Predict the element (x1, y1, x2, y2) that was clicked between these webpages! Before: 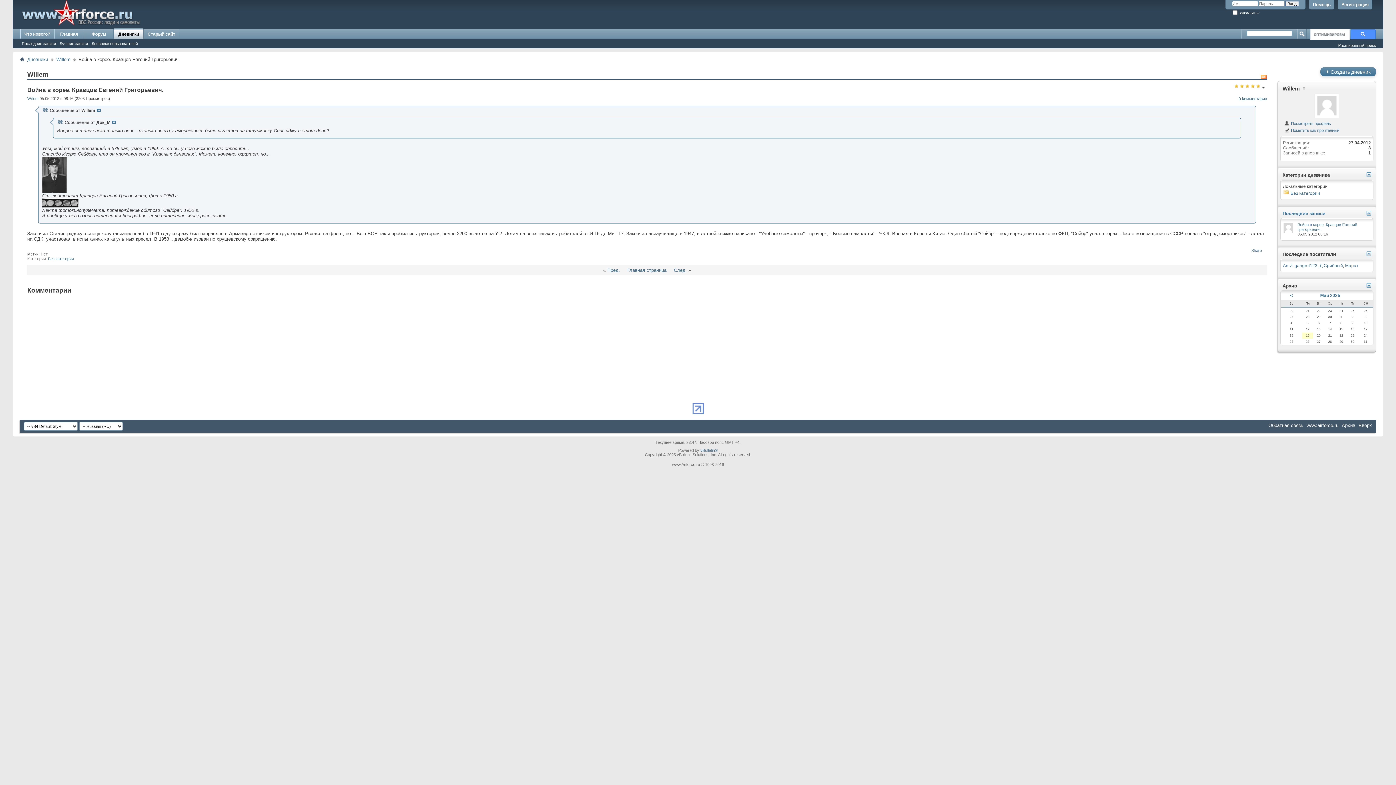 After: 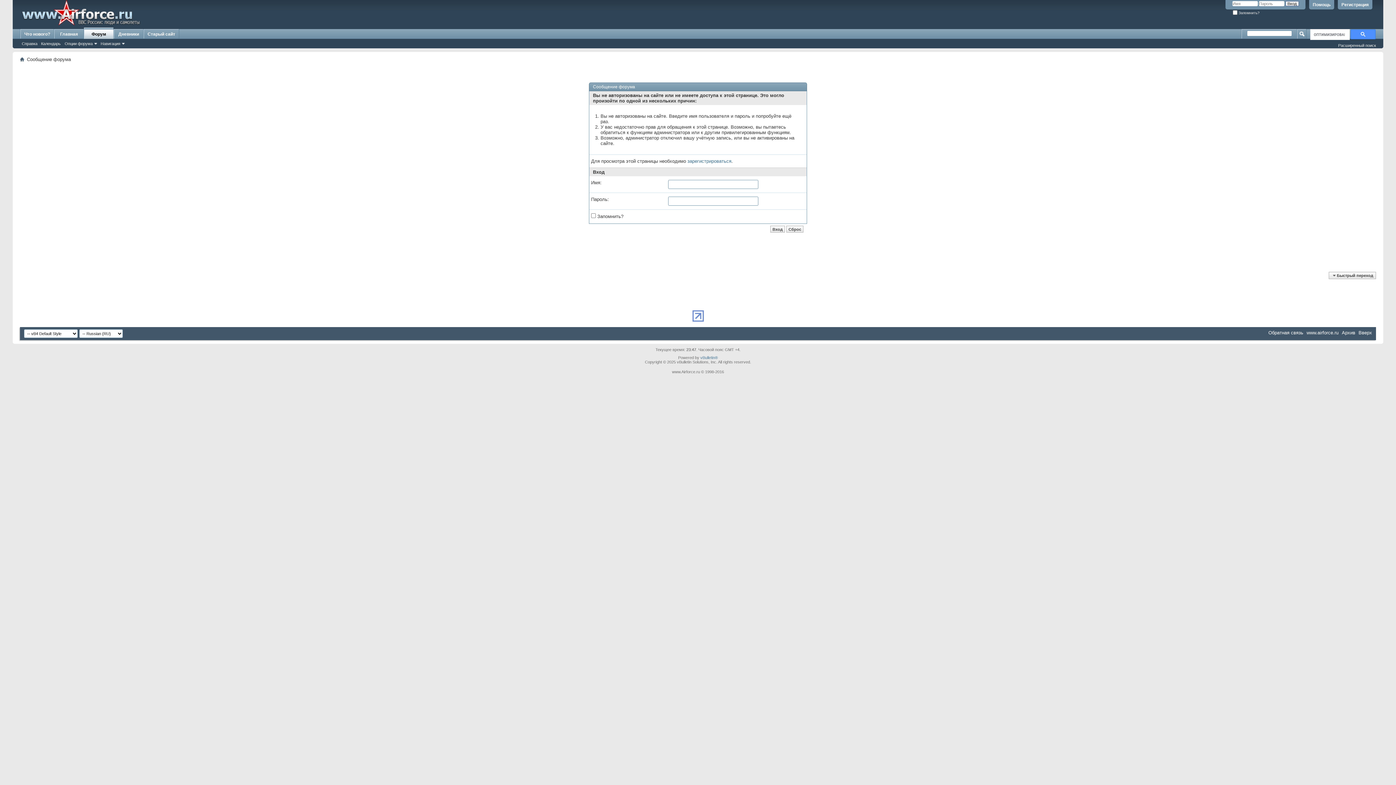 Action: bbox: (1280, 93, 1373, 117)